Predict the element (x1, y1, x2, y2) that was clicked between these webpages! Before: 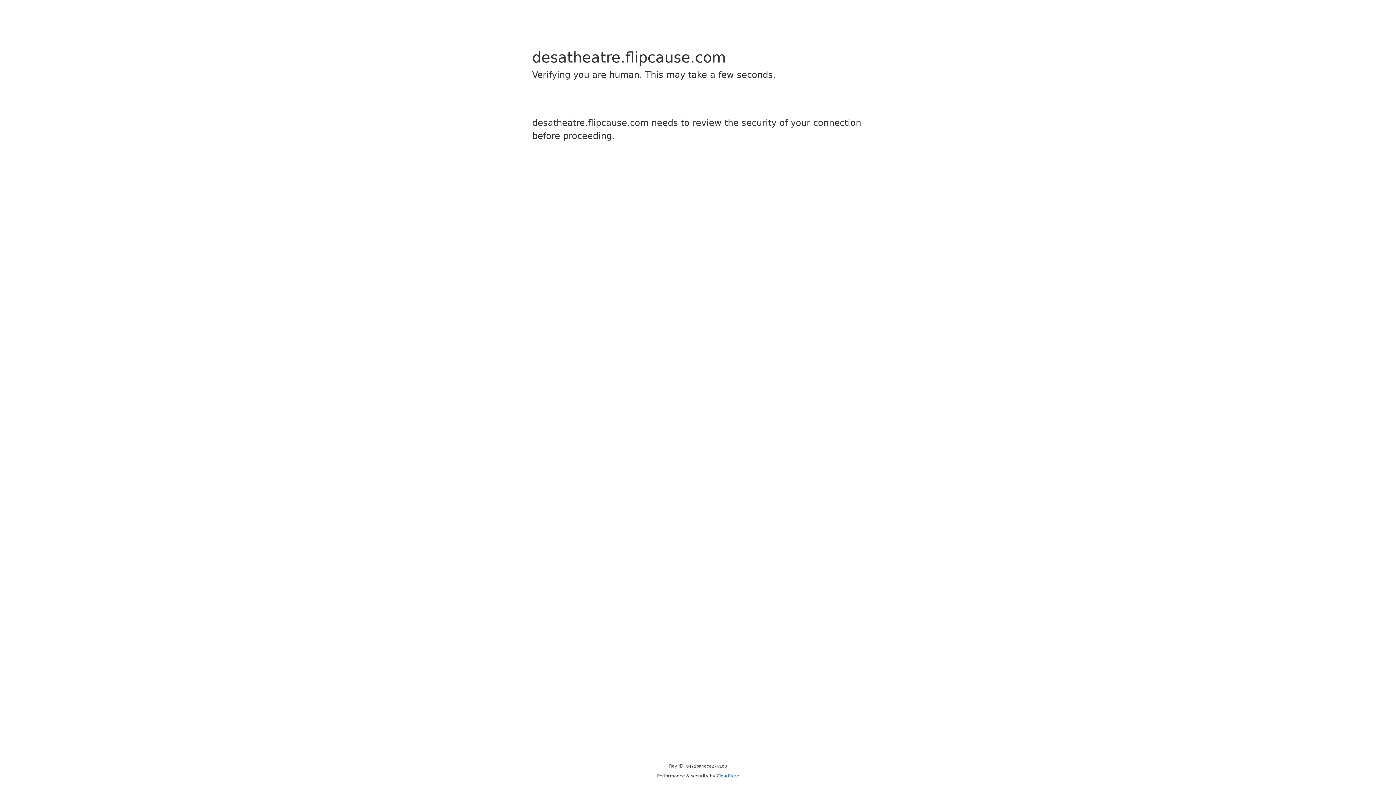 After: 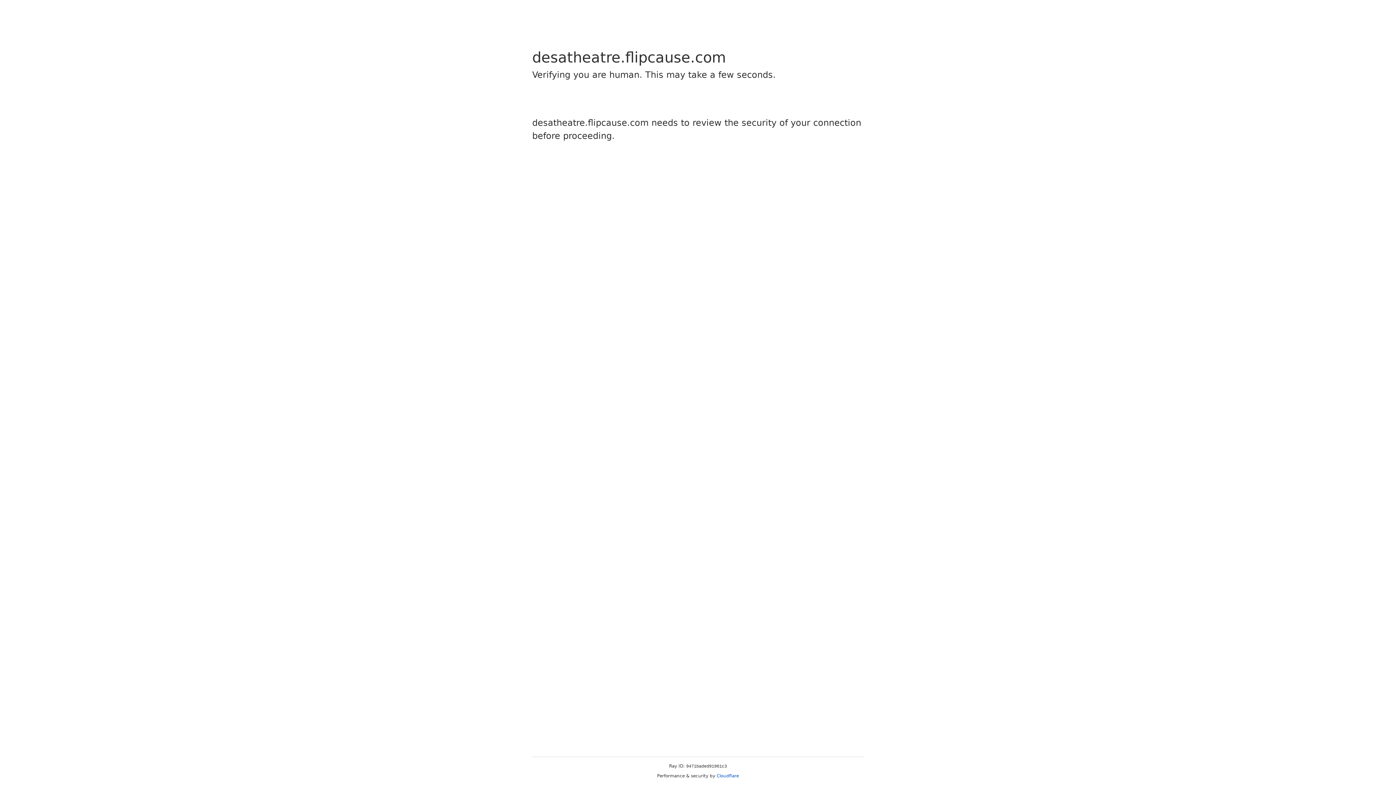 Action: label: Cloudflare bbox: (716, 773, 739, 778)